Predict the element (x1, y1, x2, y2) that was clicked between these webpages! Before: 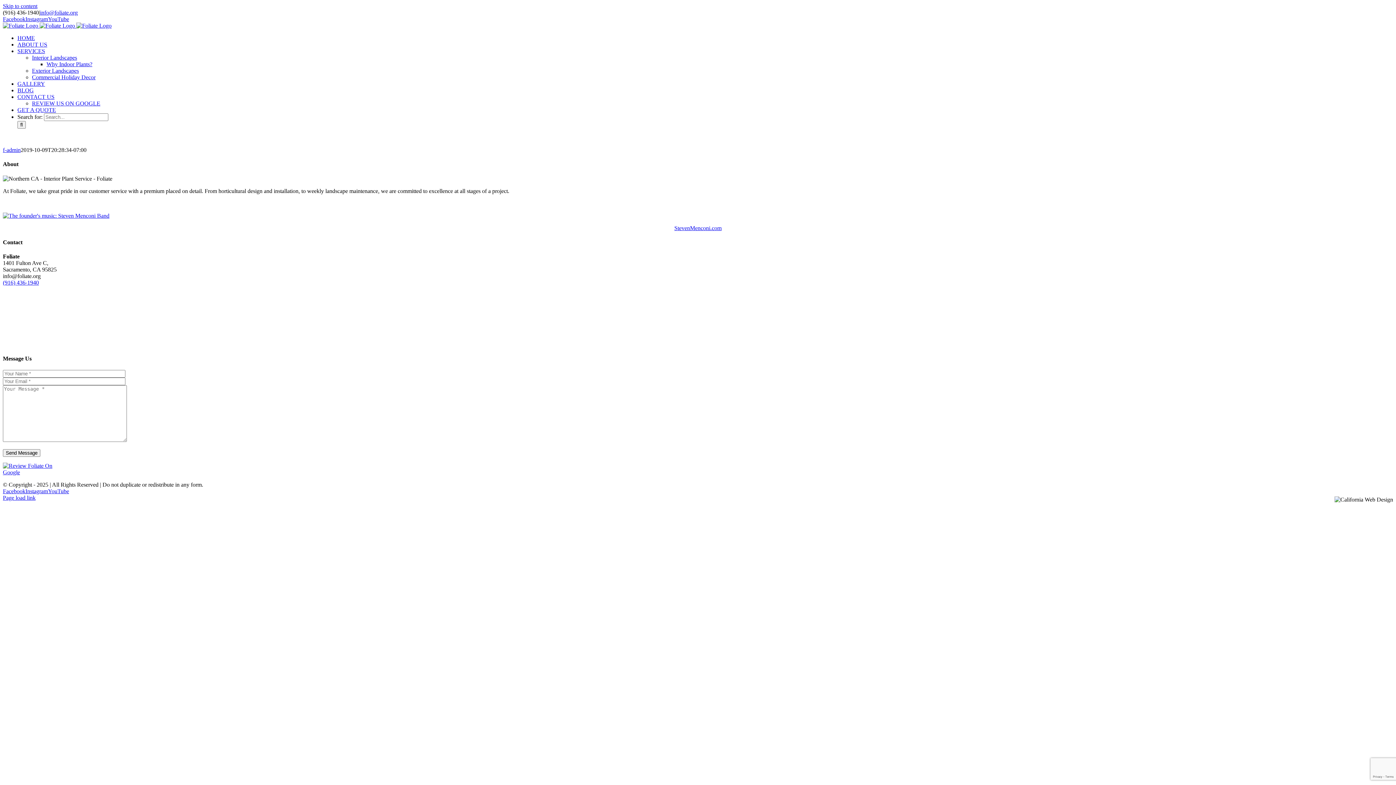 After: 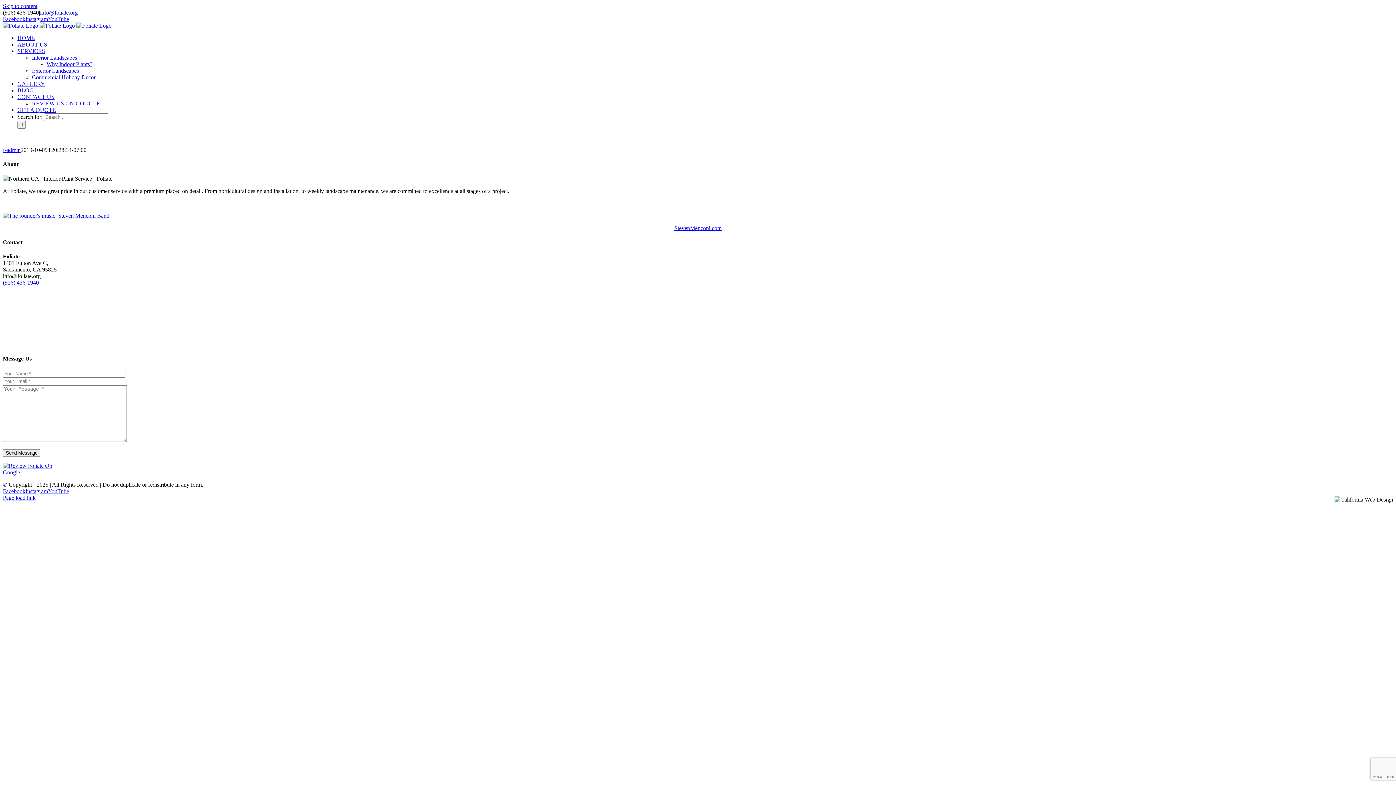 Action: label: Skip to content bbox: (2, 2, 37, 9)